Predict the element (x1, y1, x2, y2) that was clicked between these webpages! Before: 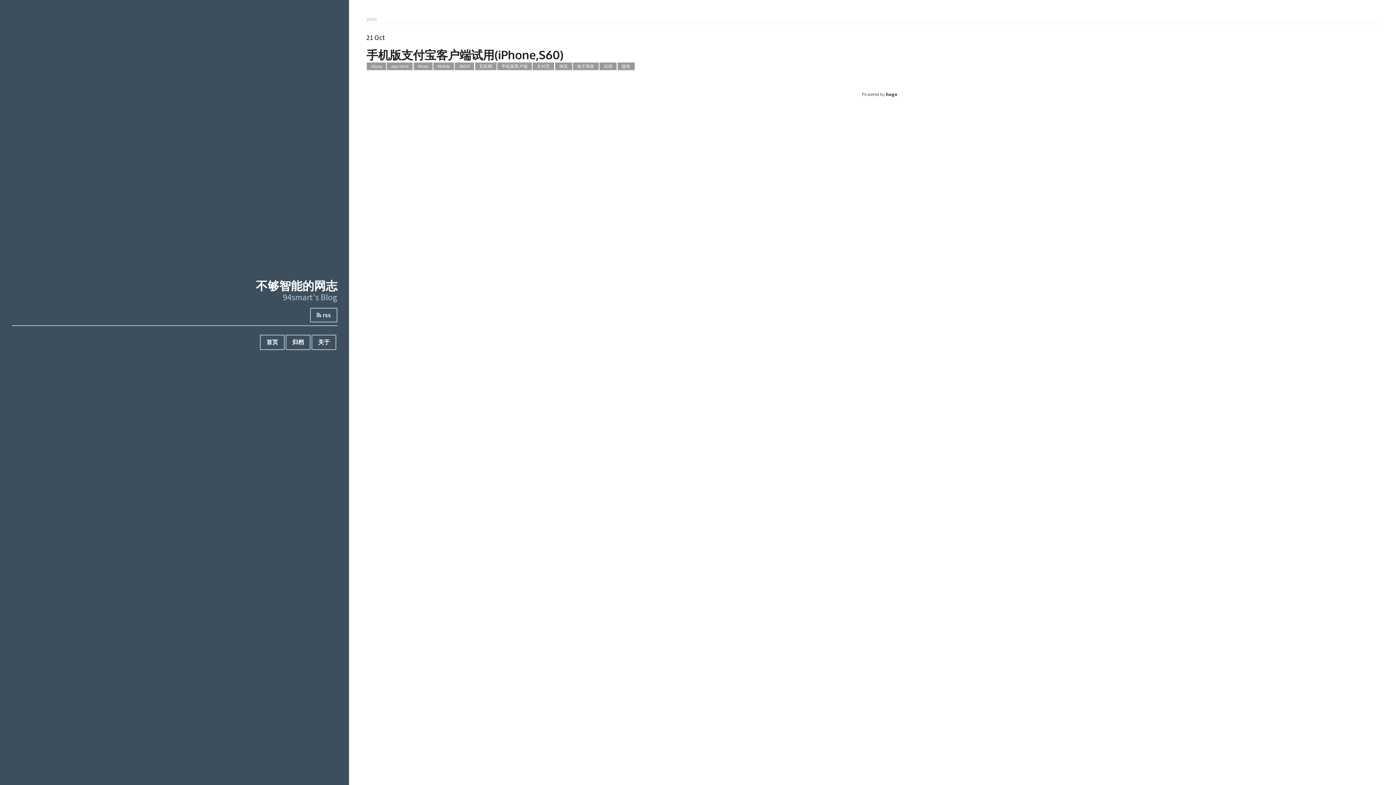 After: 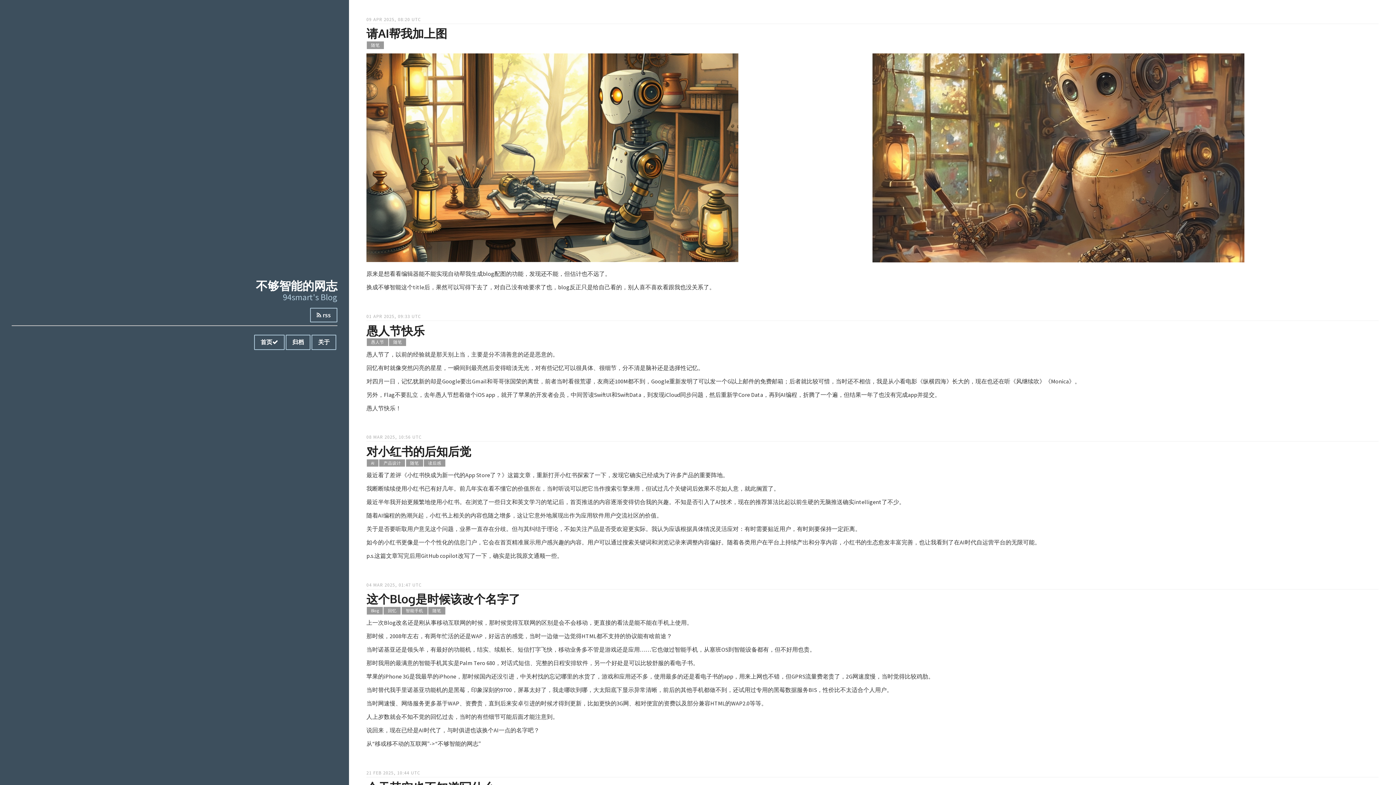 Action: bbox: (260, 334, 284, 350) label: 首页